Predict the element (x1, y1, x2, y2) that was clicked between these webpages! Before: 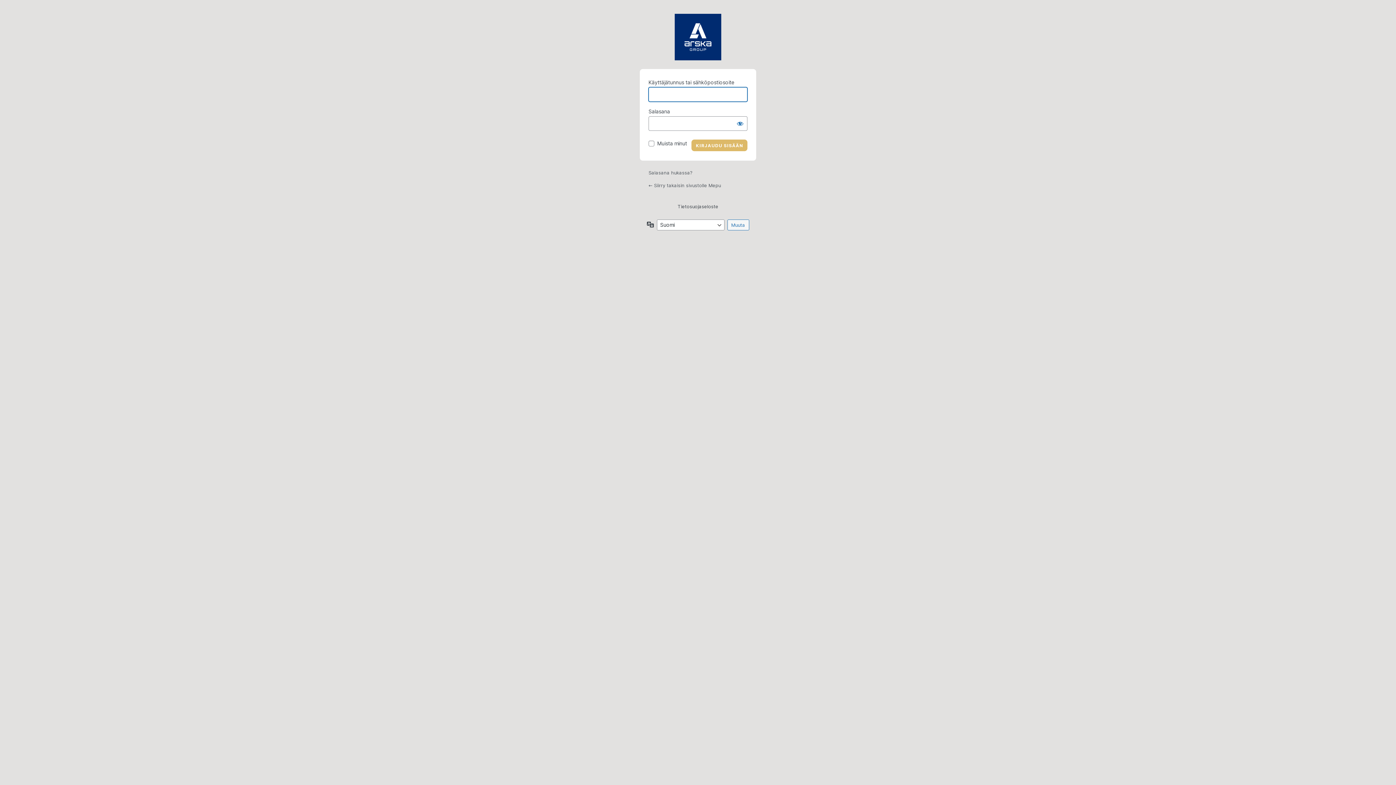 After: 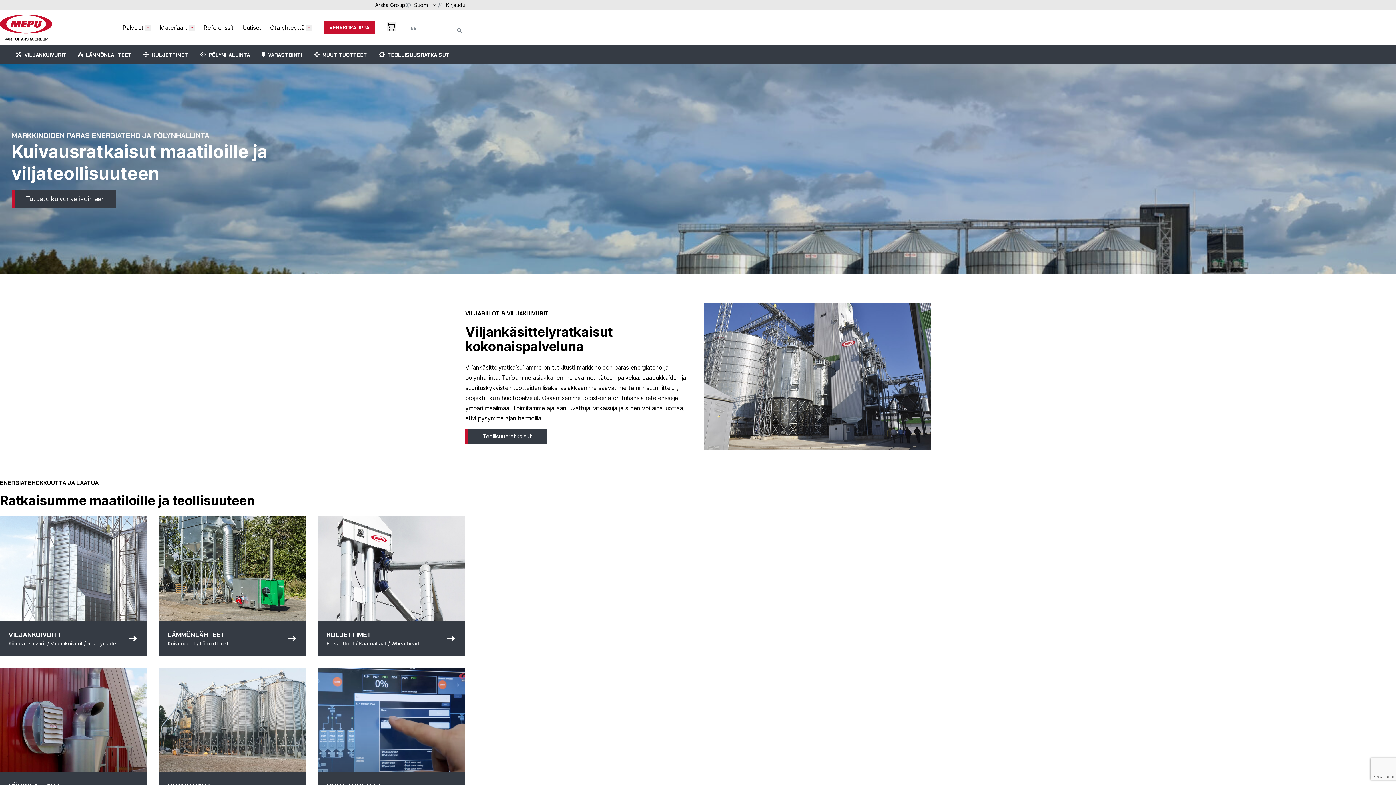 Action: label: ← Siirry takaisin sivustolle Mepu bbox: (648, 182, 721, 188)